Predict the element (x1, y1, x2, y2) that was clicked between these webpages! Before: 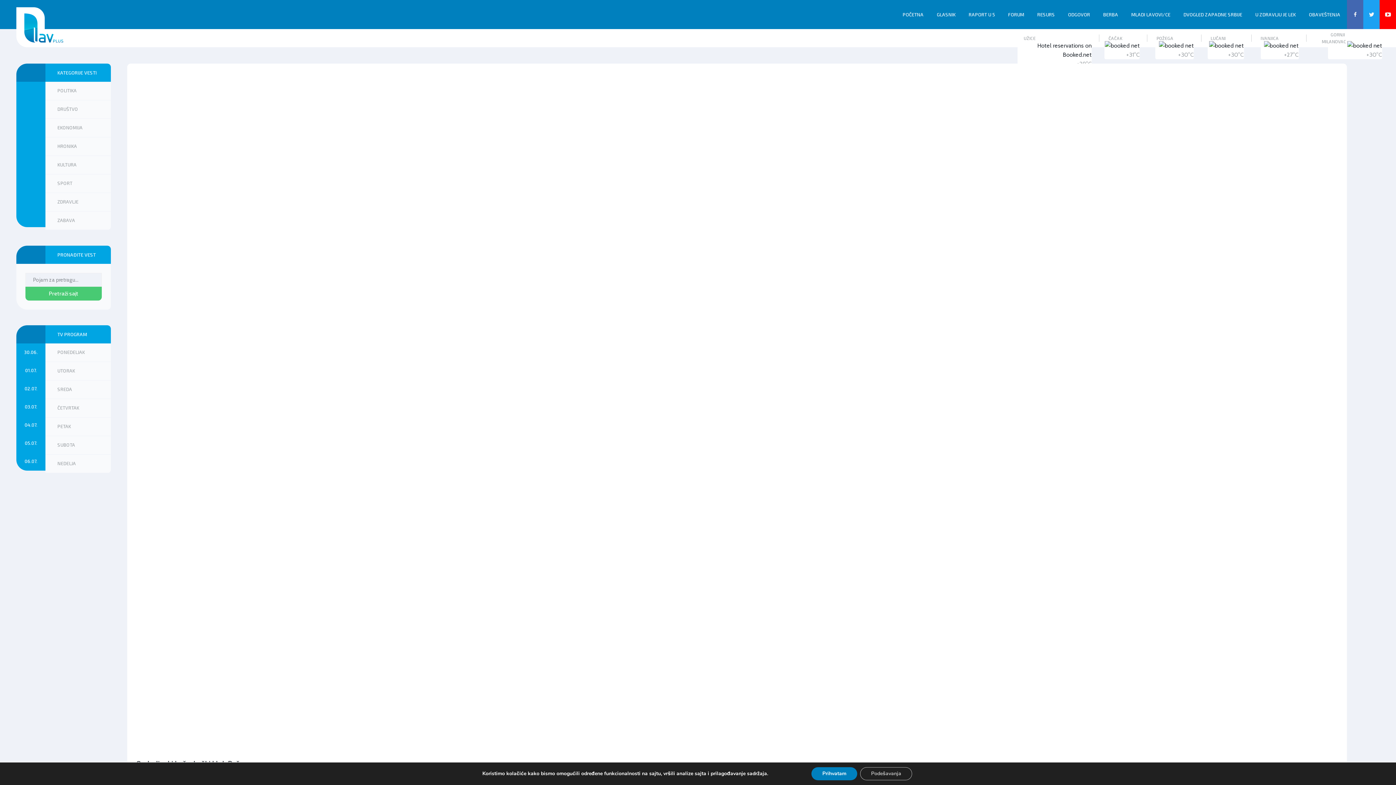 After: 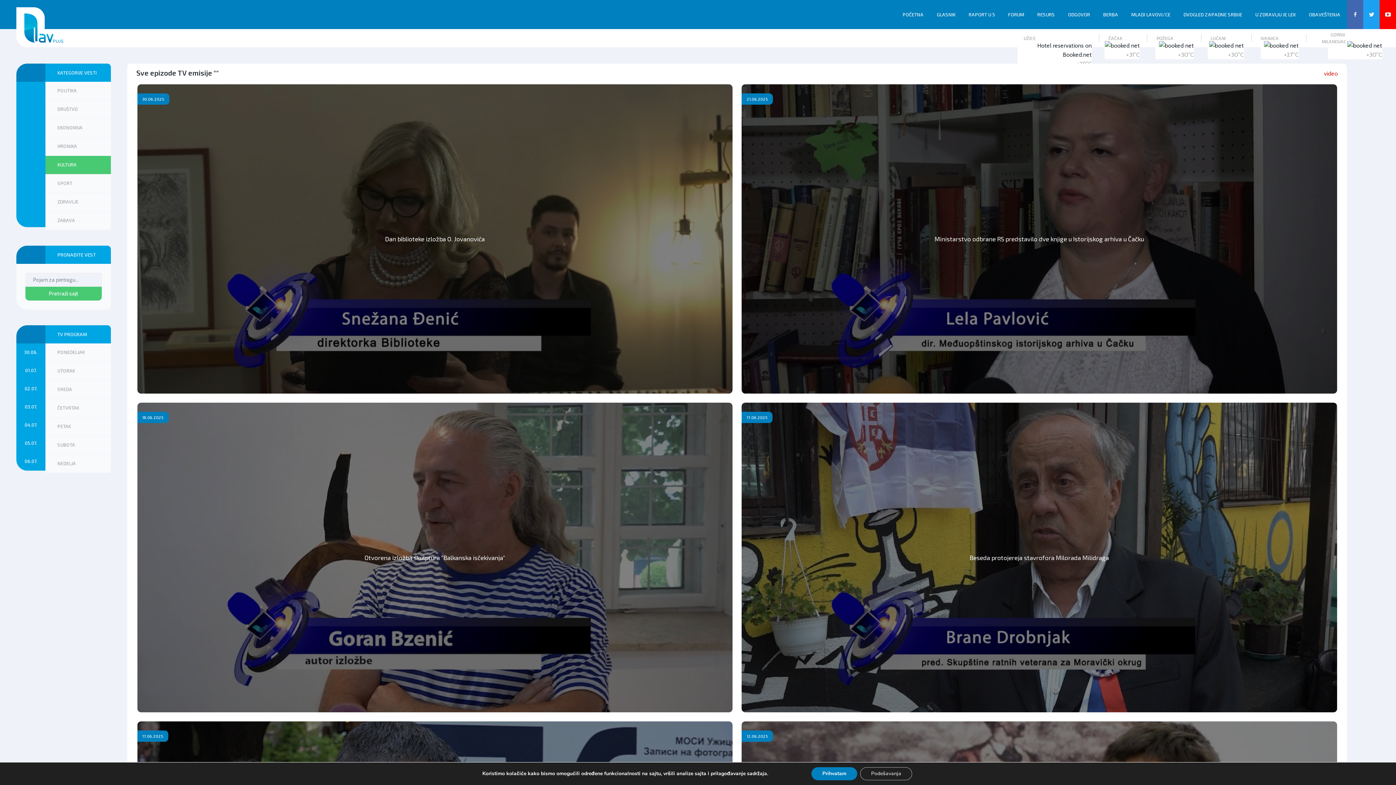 Action: bbox: (45, 156, 110, 174) label: KULTURA